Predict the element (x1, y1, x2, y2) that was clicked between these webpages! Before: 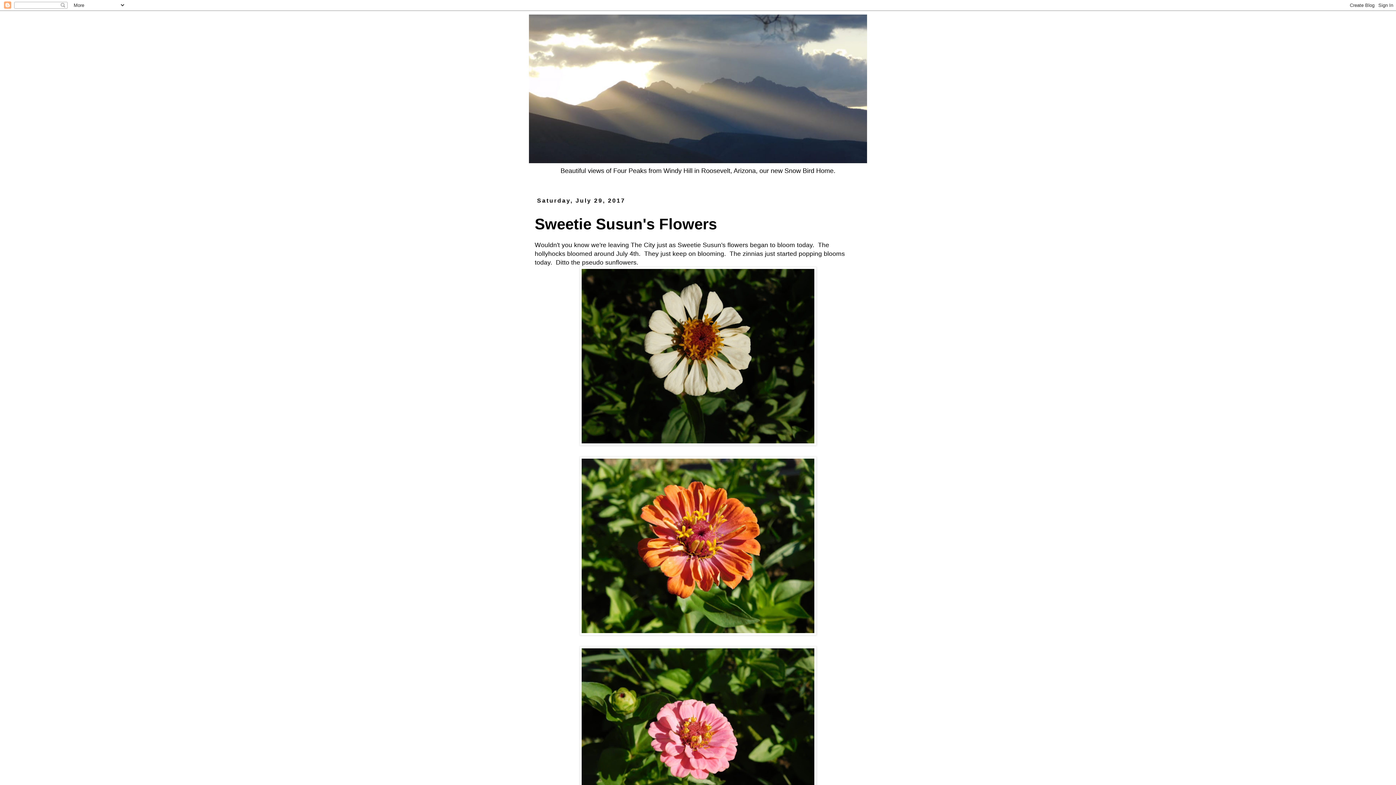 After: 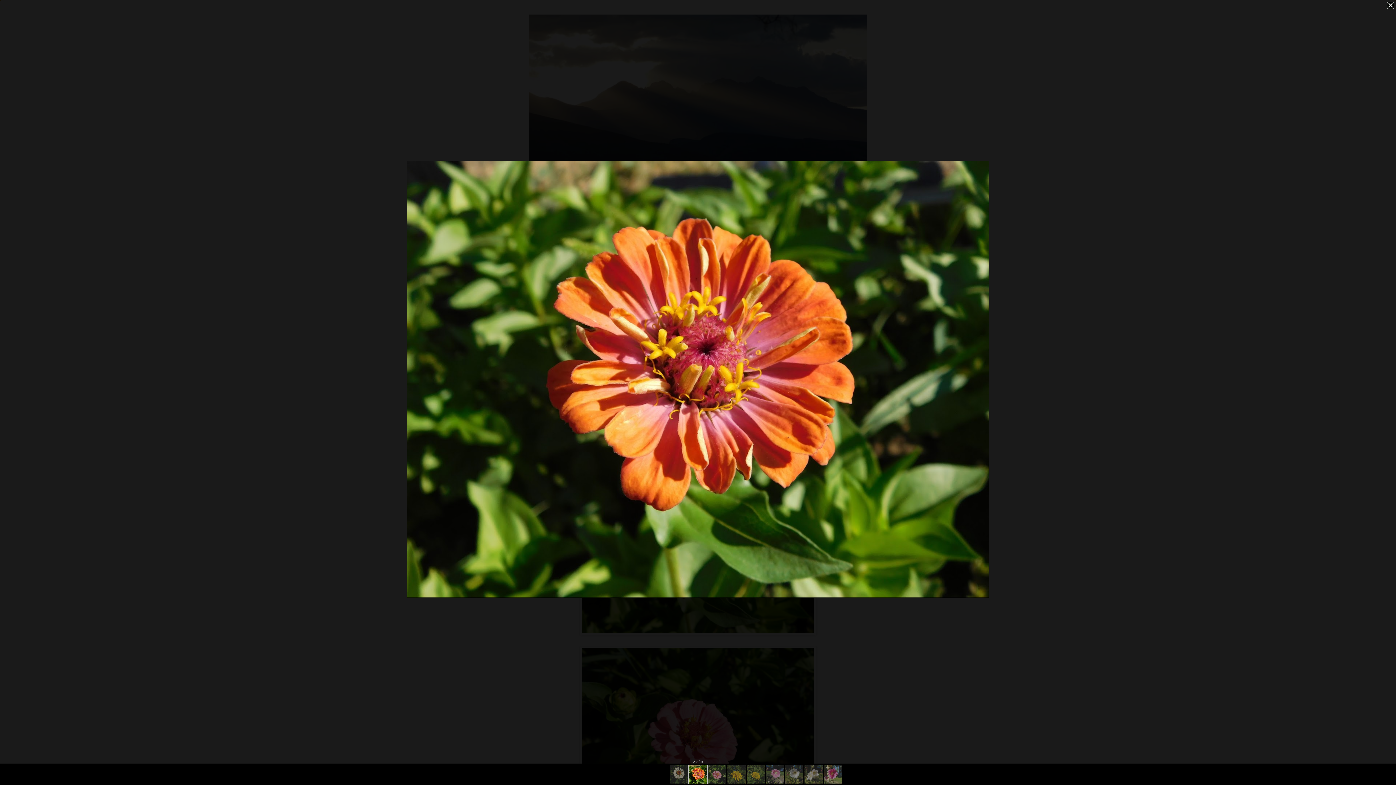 Action: bbox: (579, 629, 816, 637)